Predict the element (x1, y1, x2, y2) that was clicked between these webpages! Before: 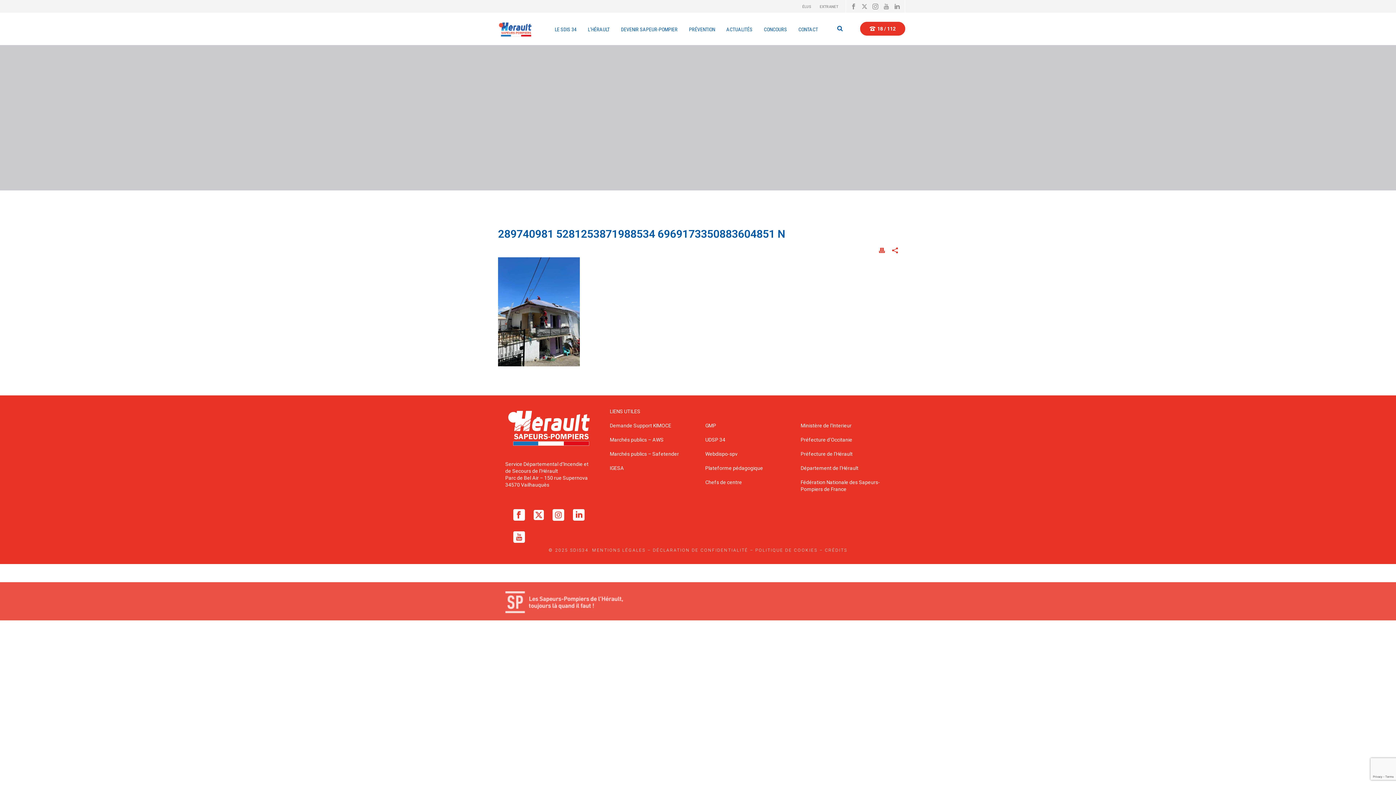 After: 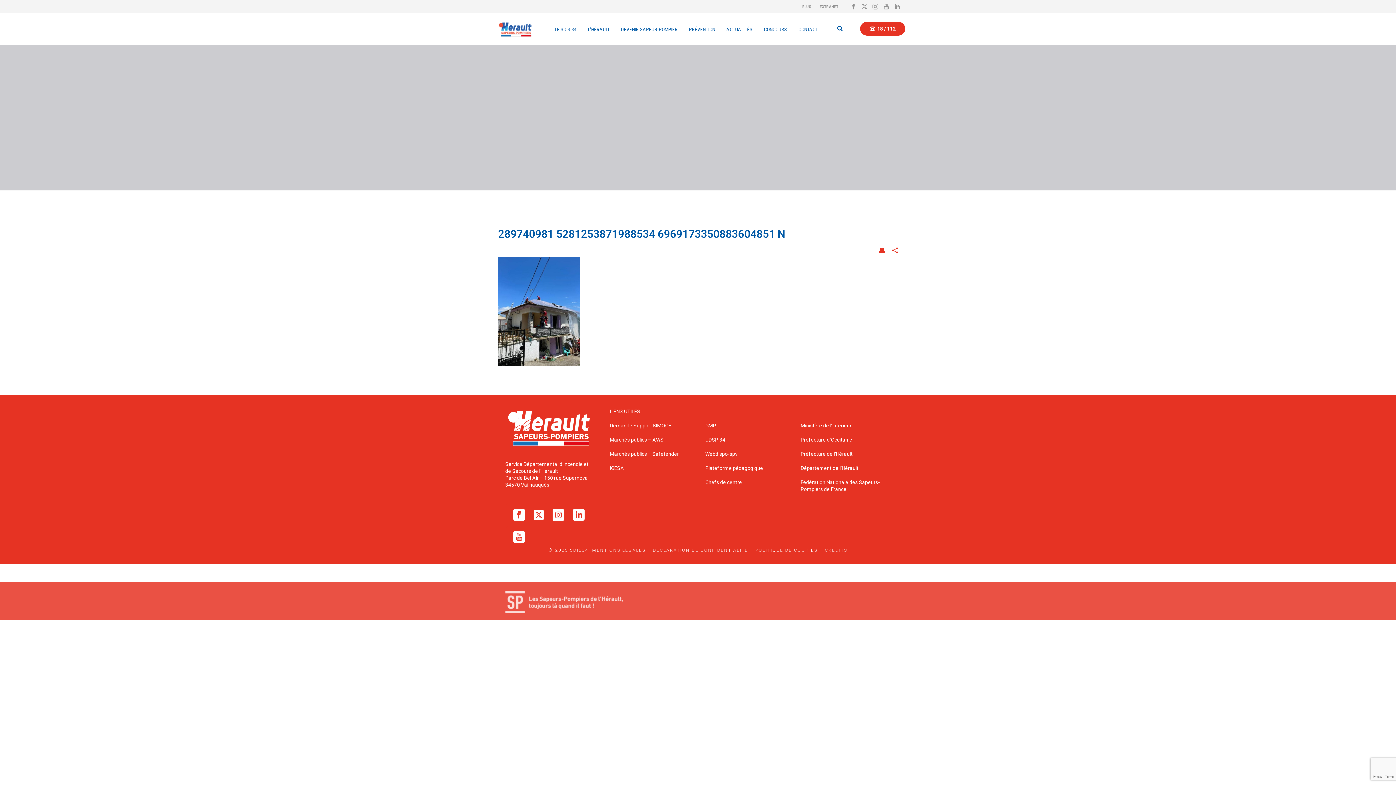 Action: bbox: (552, 509, 564, 521)